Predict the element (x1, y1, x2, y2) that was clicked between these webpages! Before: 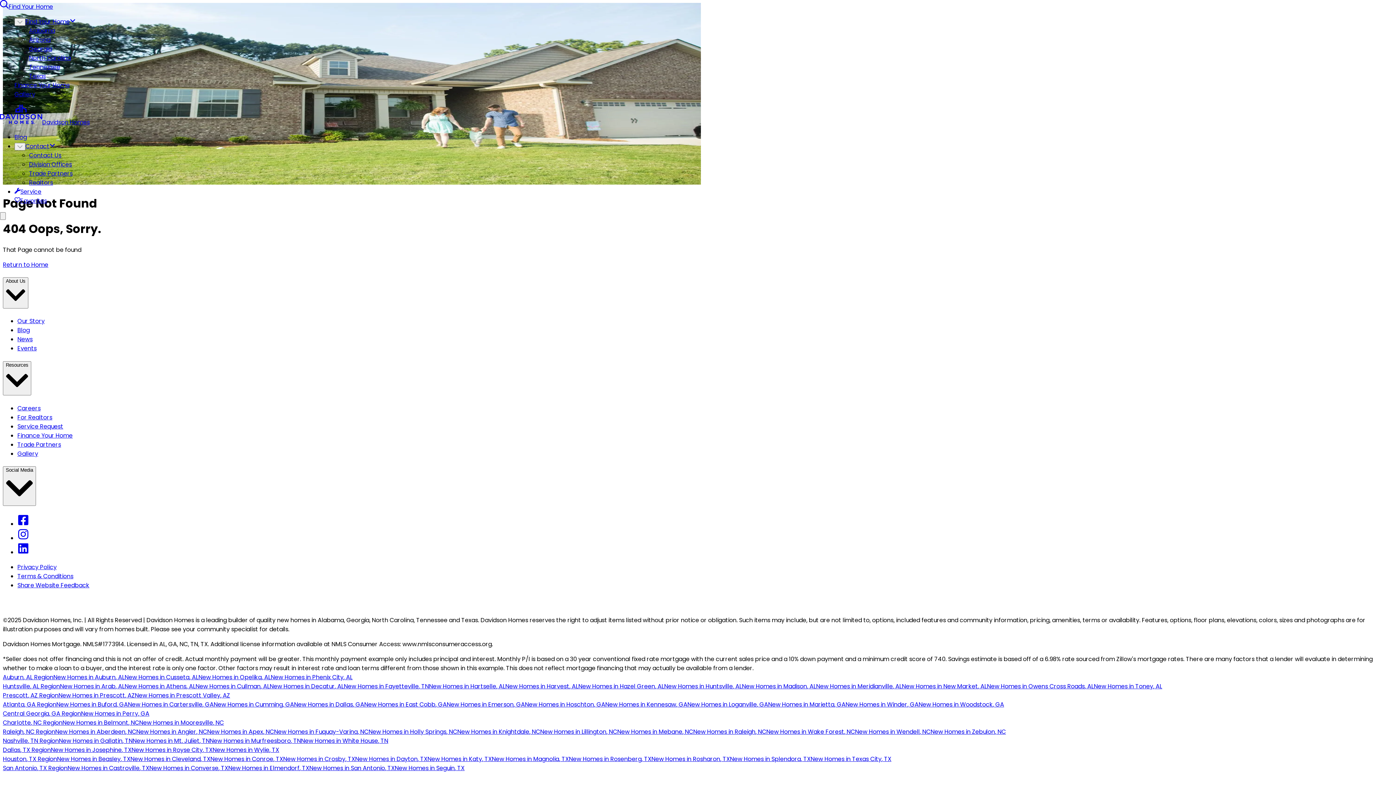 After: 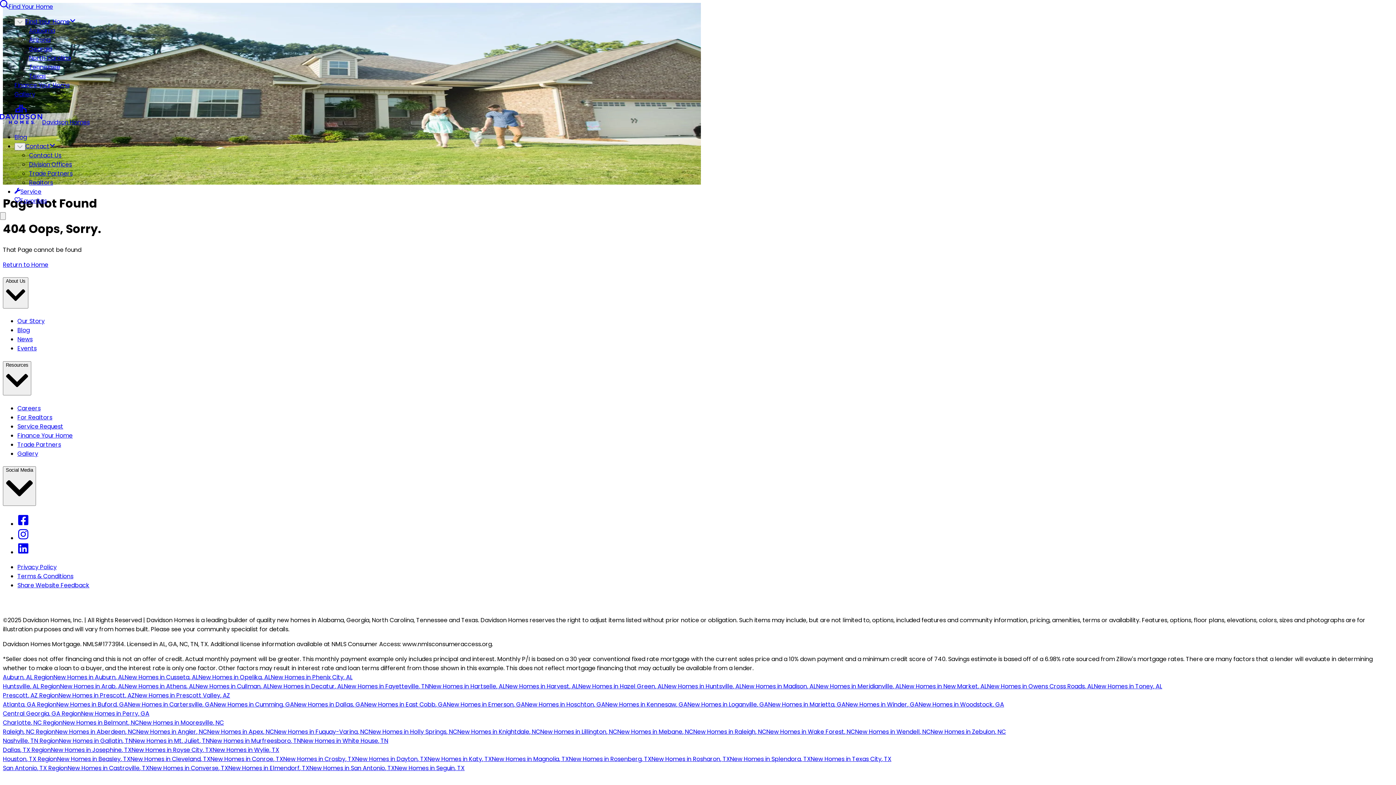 Action: label: New Homes in Katy, TX bbox: (427, 755, 492, 763)